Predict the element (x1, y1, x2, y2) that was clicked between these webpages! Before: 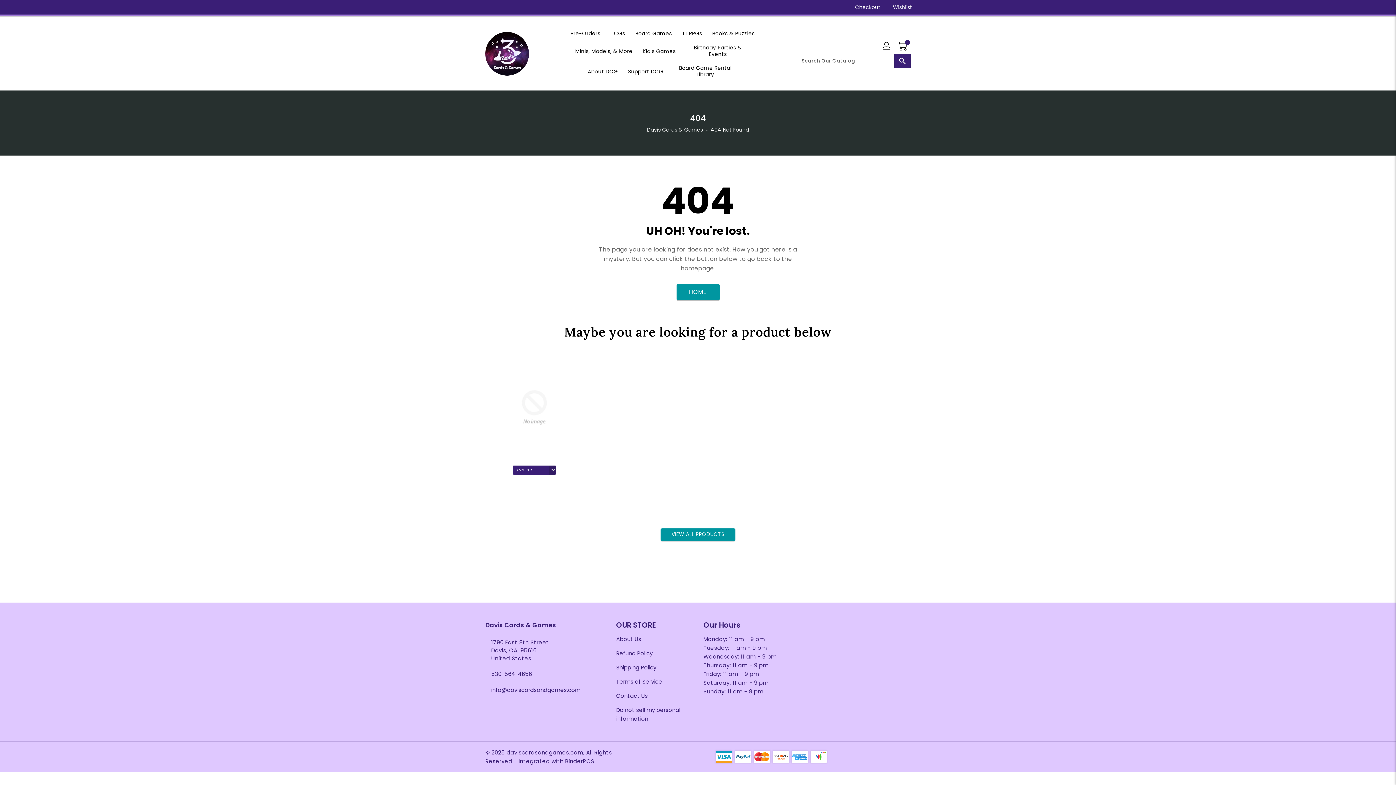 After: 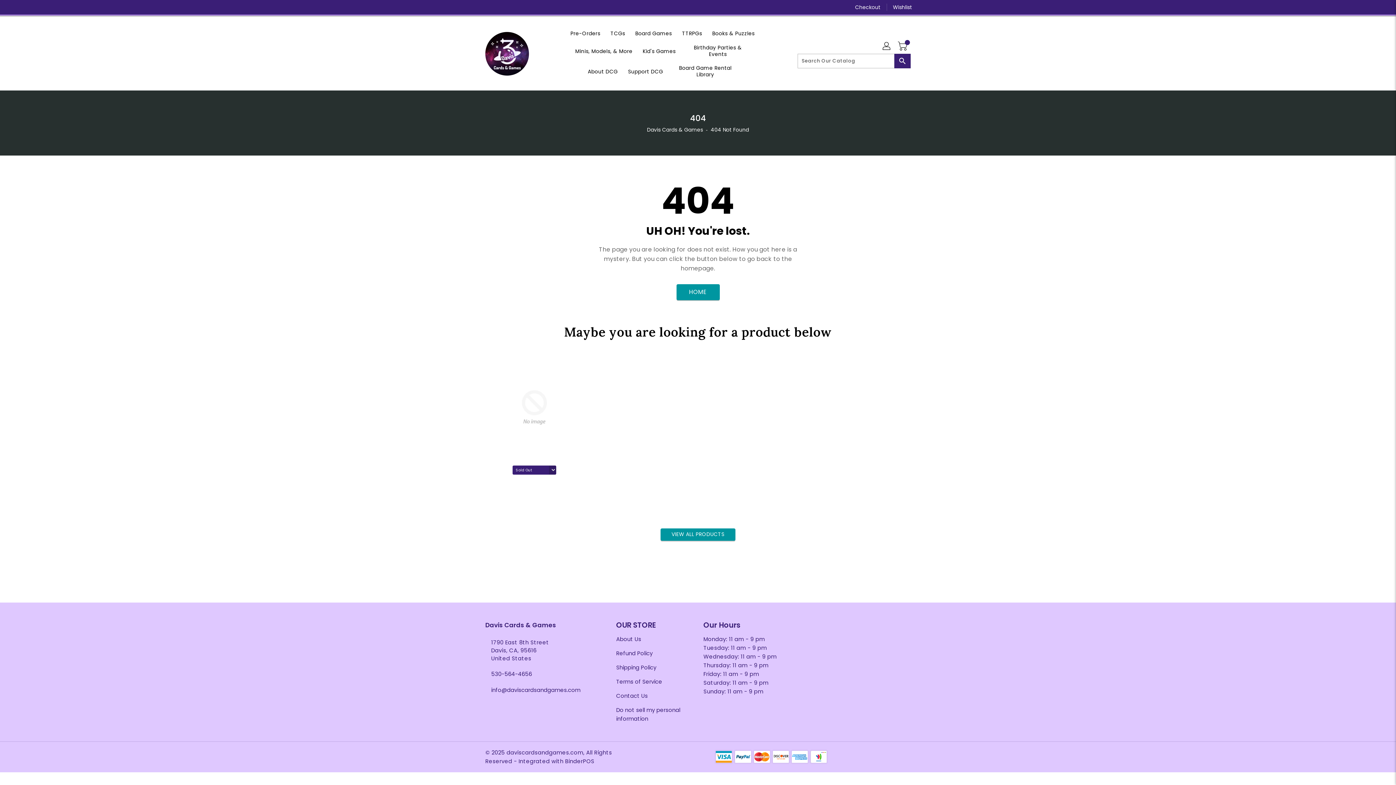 Action: bbox: (508, 702, 513, 710)